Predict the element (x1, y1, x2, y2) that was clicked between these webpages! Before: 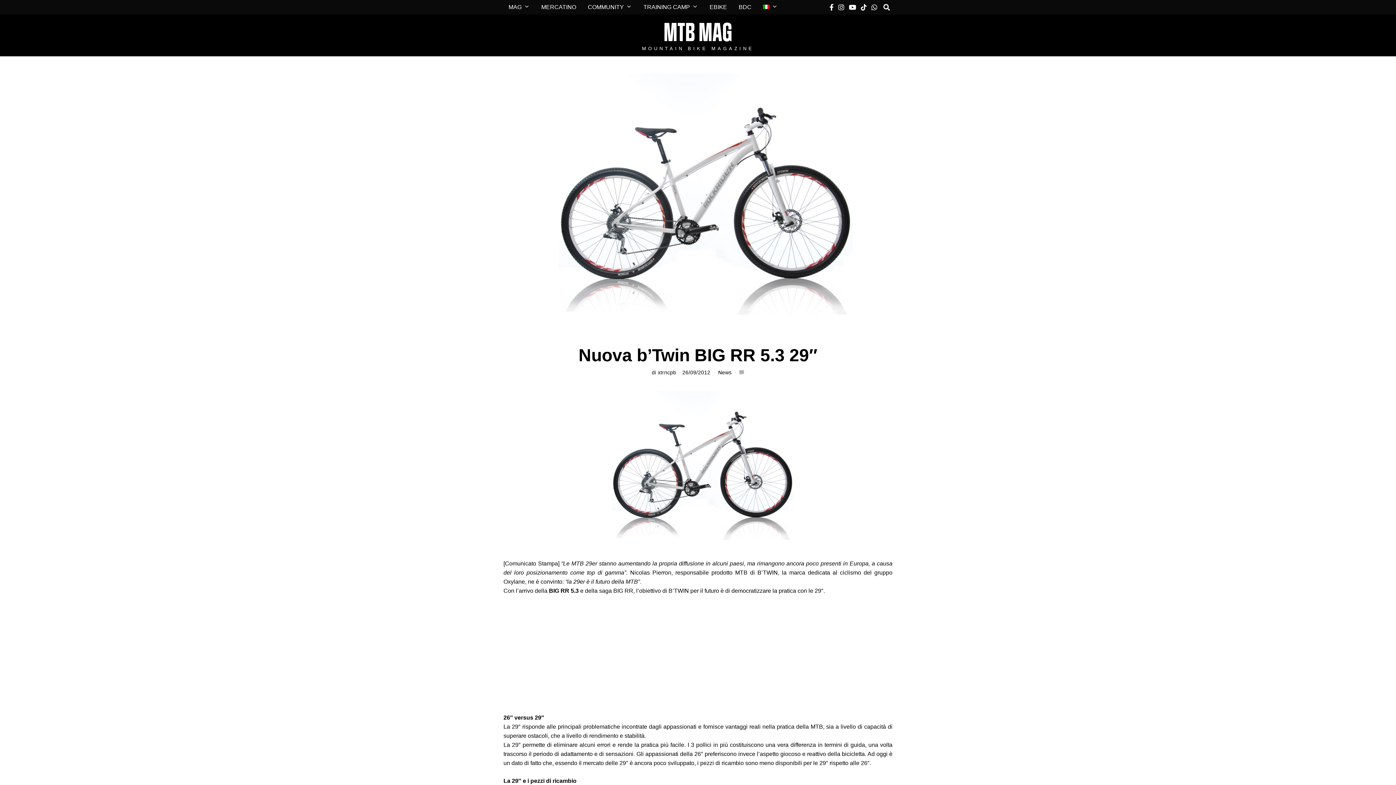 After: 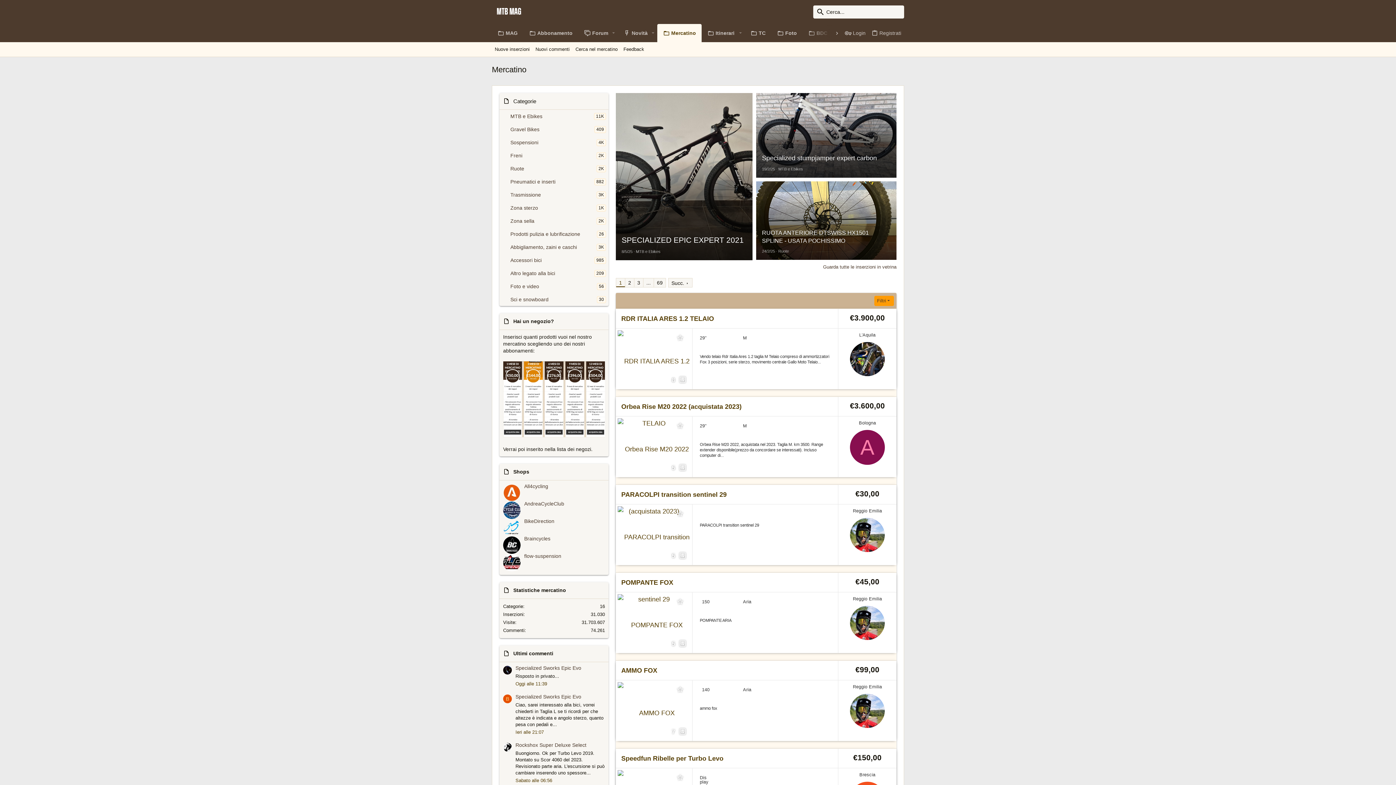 Action: bbox: (536, 0, 581, 14) label: MERCATINO